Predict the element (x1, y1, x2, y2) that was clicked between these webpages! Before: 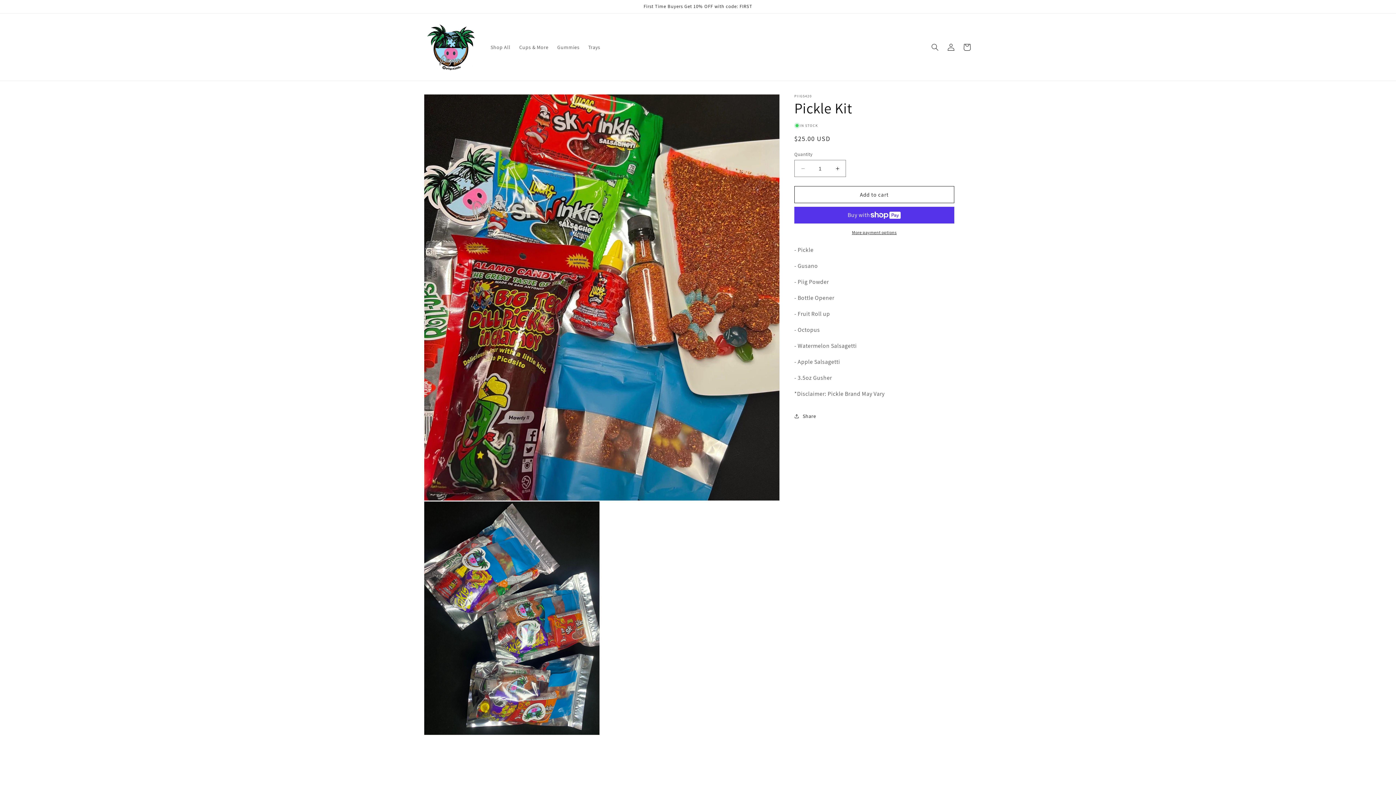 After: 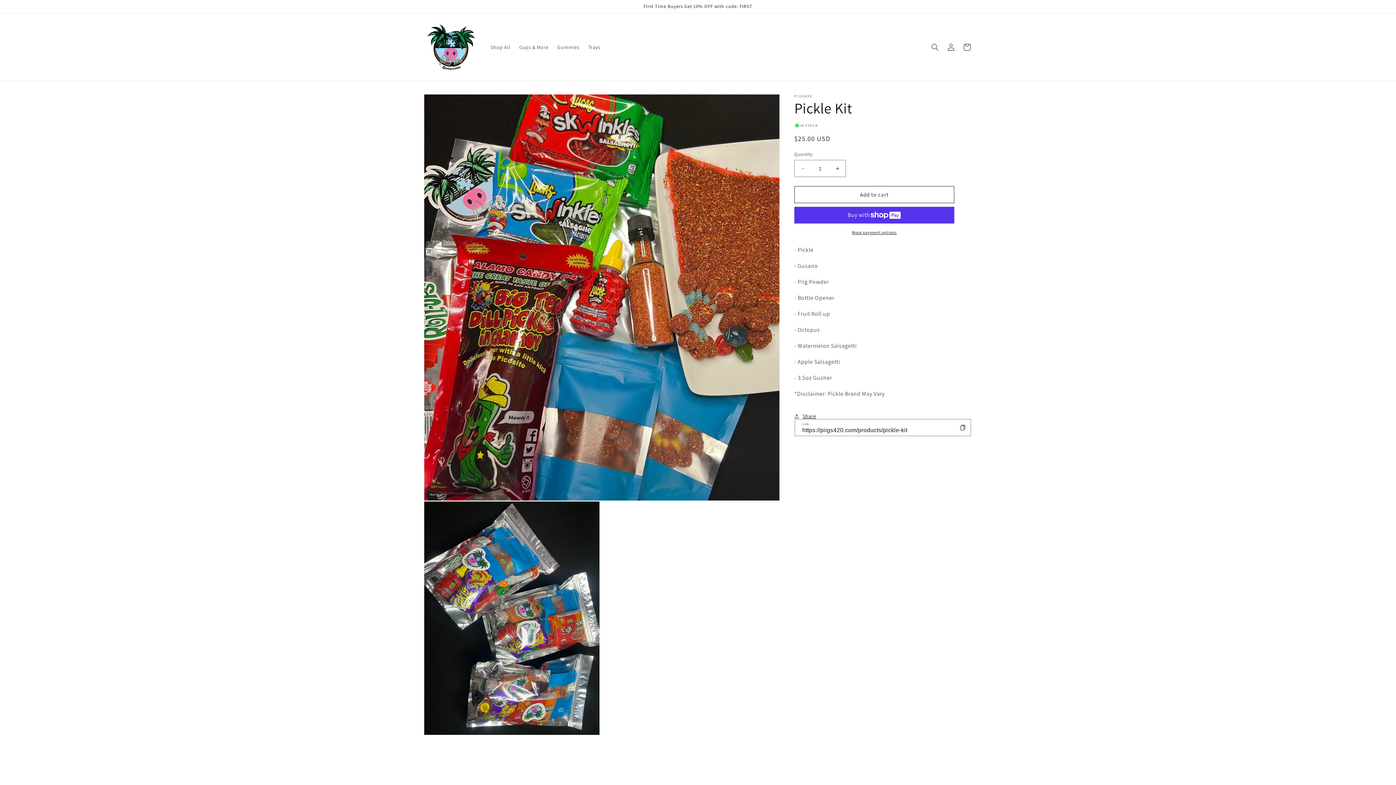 Action: label: Share bbox: (794, 408, 816, 424)